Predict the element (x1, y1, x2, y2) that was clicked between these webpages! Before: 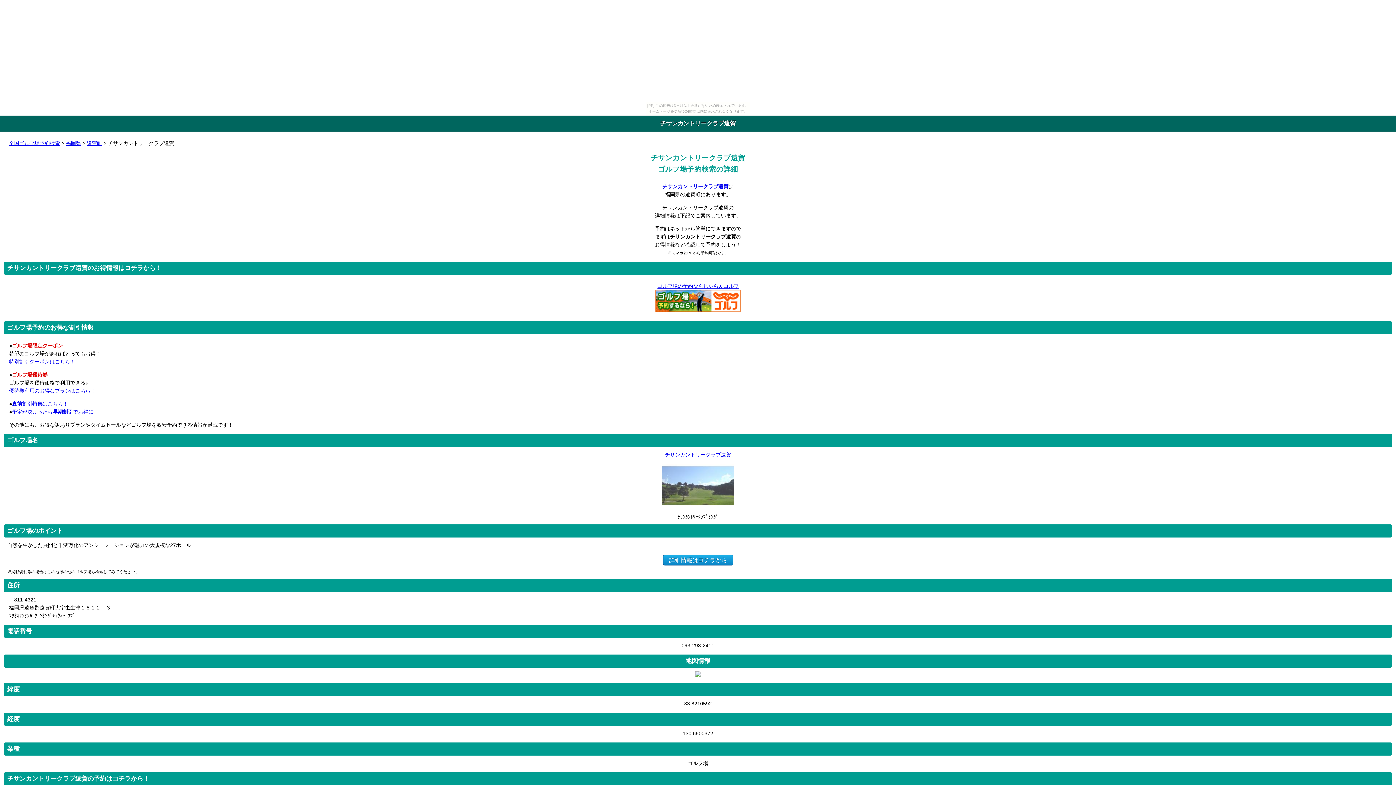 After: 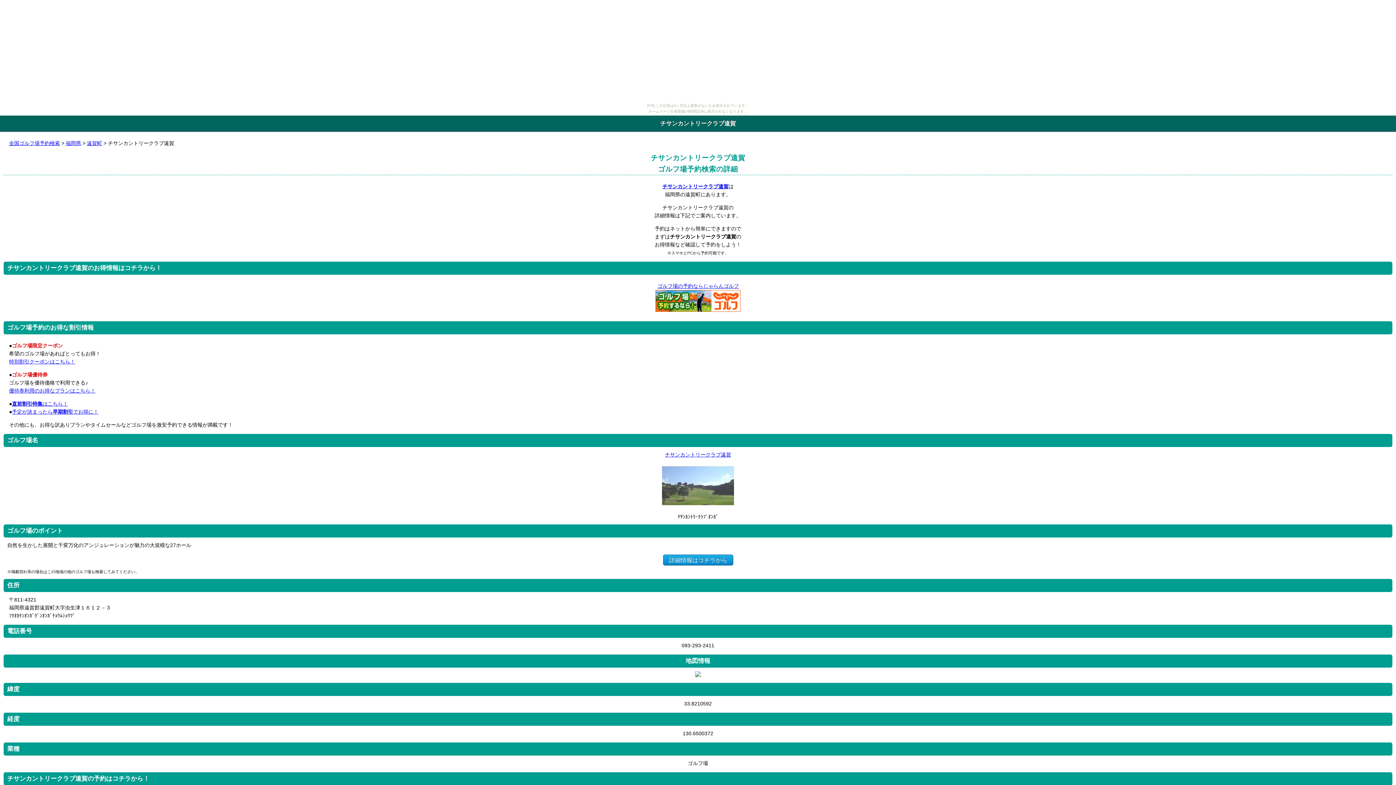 Action: label: チサンカントリークラブ遠賀 bbox: (665, 452, 731, 457)